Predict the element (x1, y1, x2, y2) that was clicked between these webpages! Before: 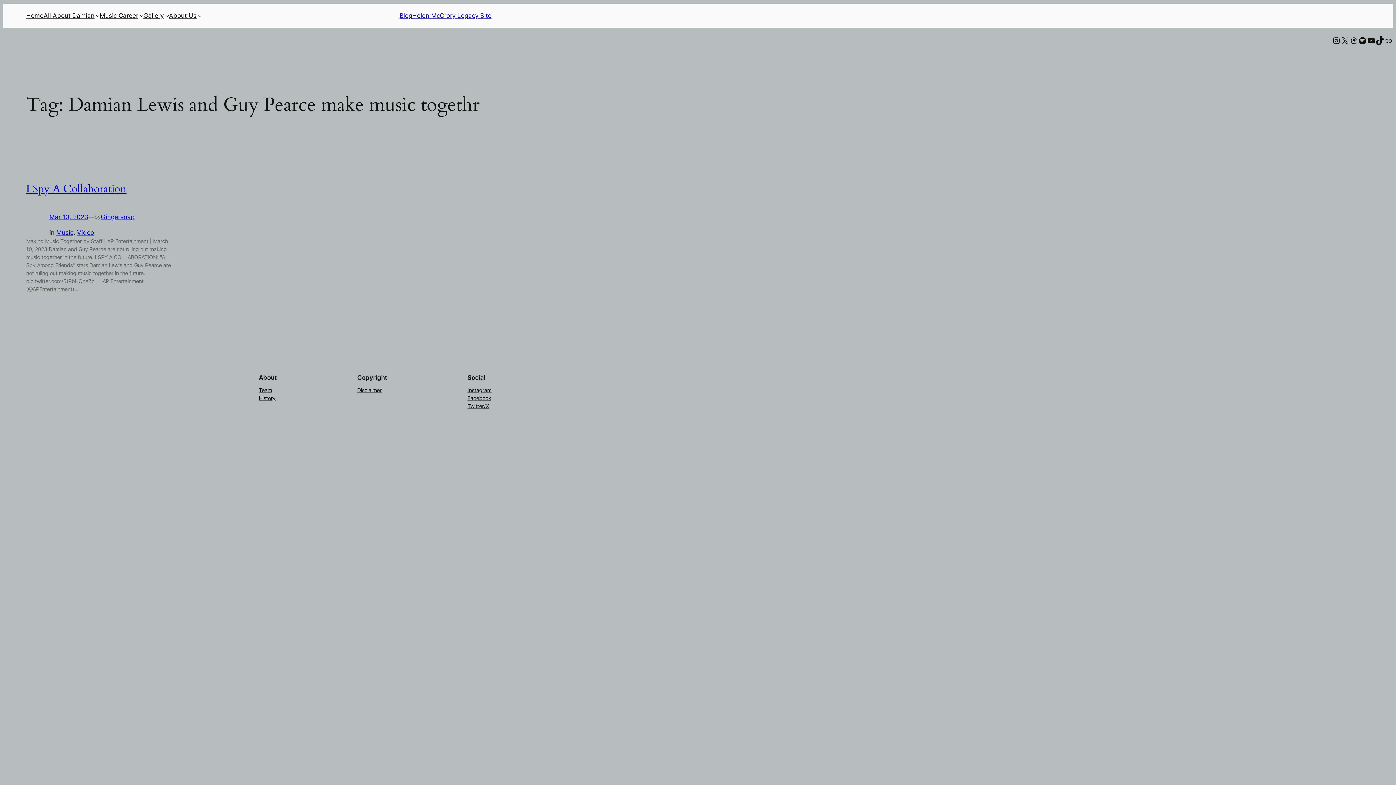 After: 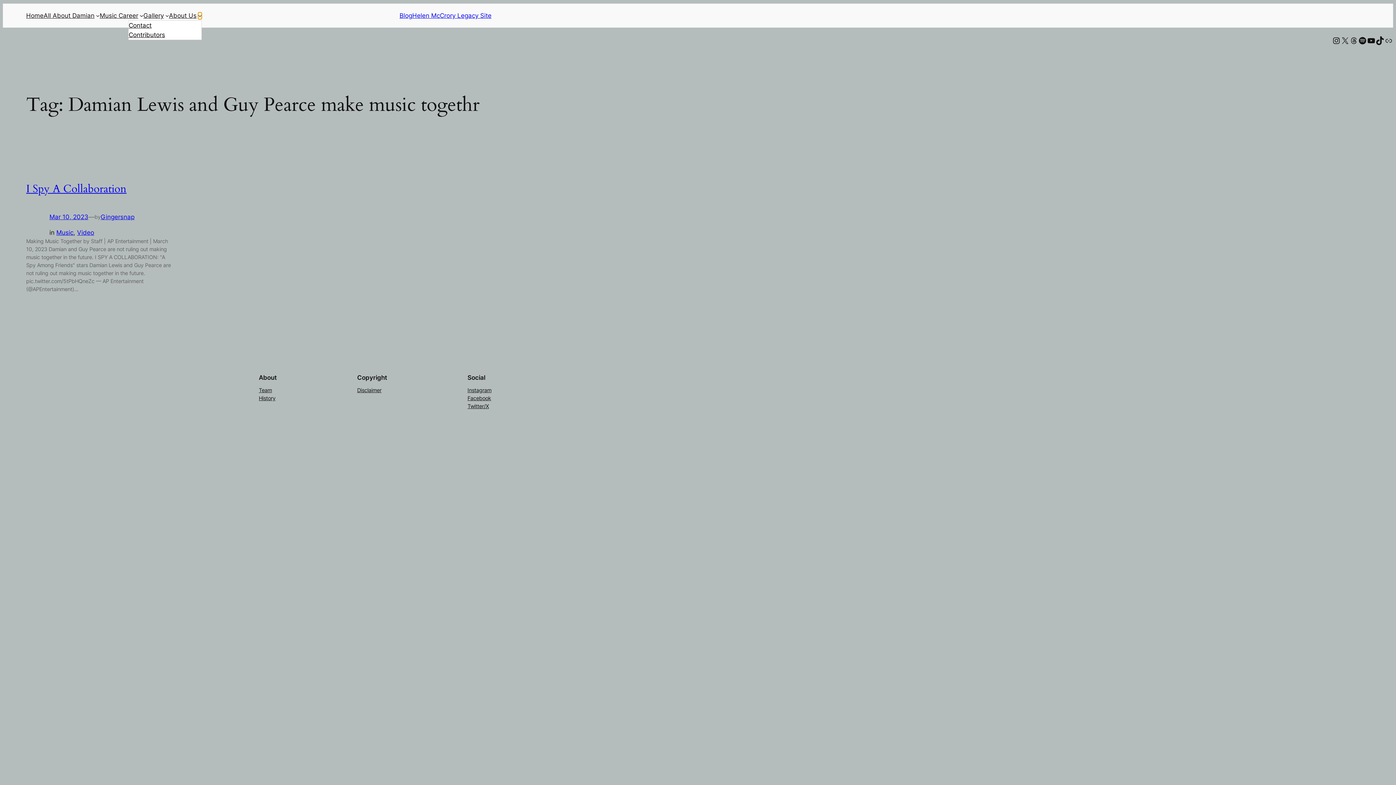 Action: bbox: (198, 13, 201, 17) label: About Us submenu